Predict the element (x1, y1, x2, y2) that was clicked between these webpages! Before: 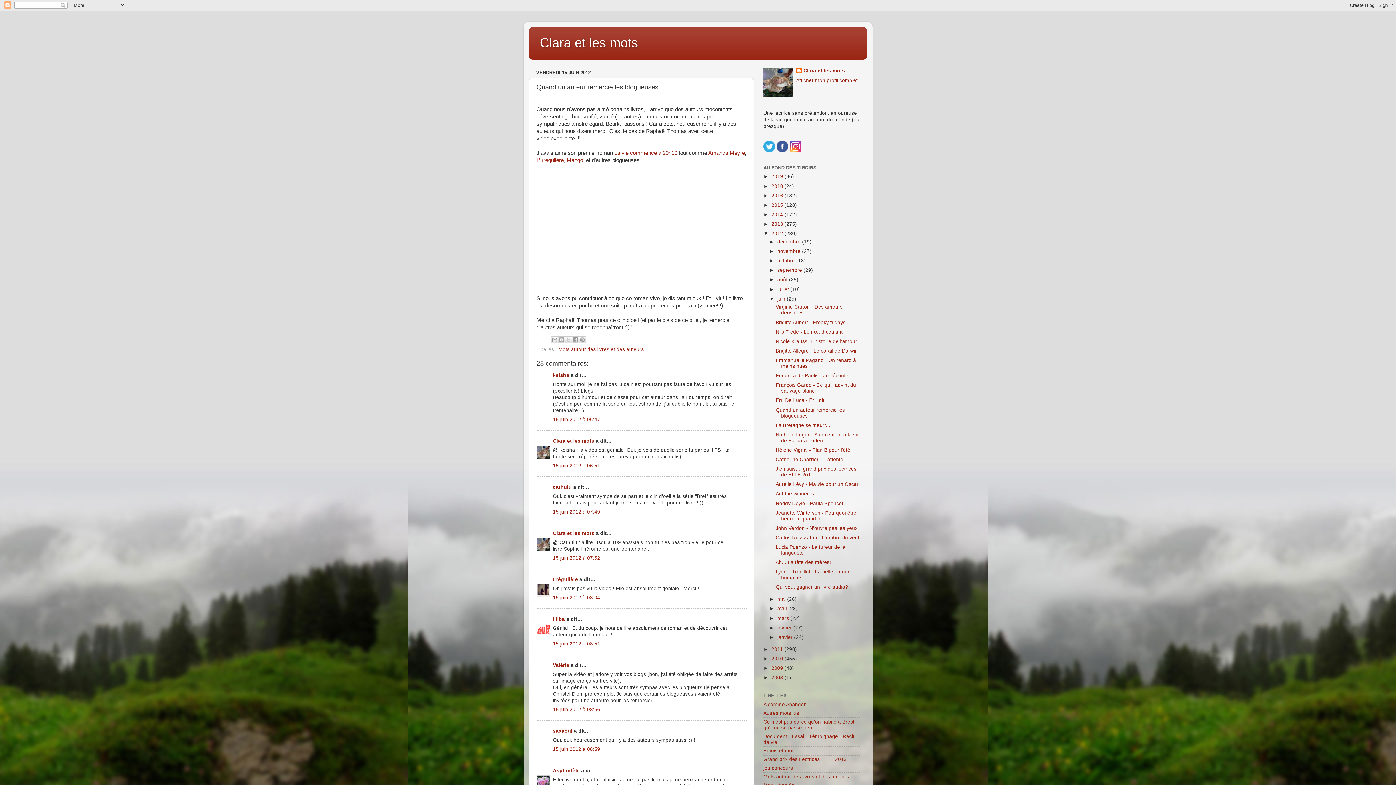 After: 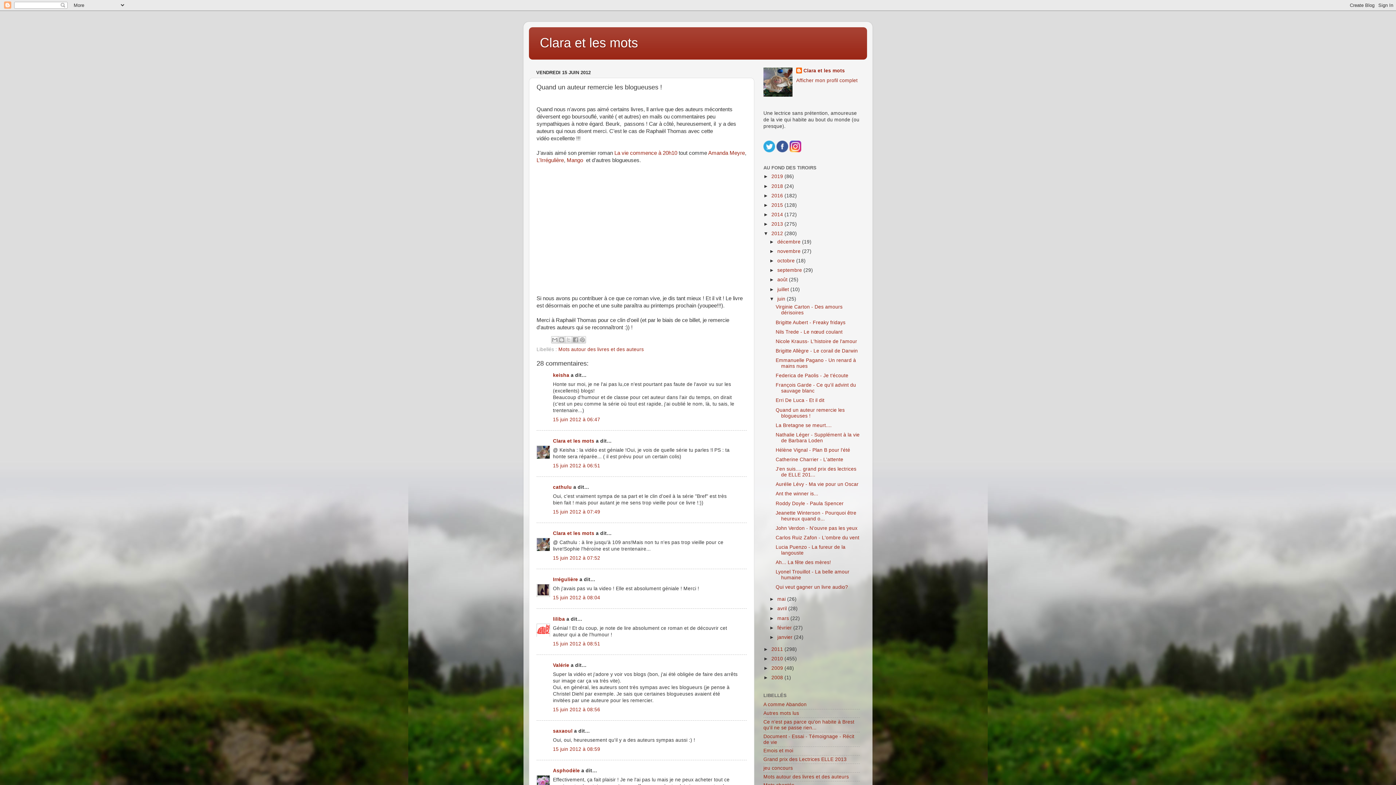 Action: bbox: (776, 147, 788, 153)